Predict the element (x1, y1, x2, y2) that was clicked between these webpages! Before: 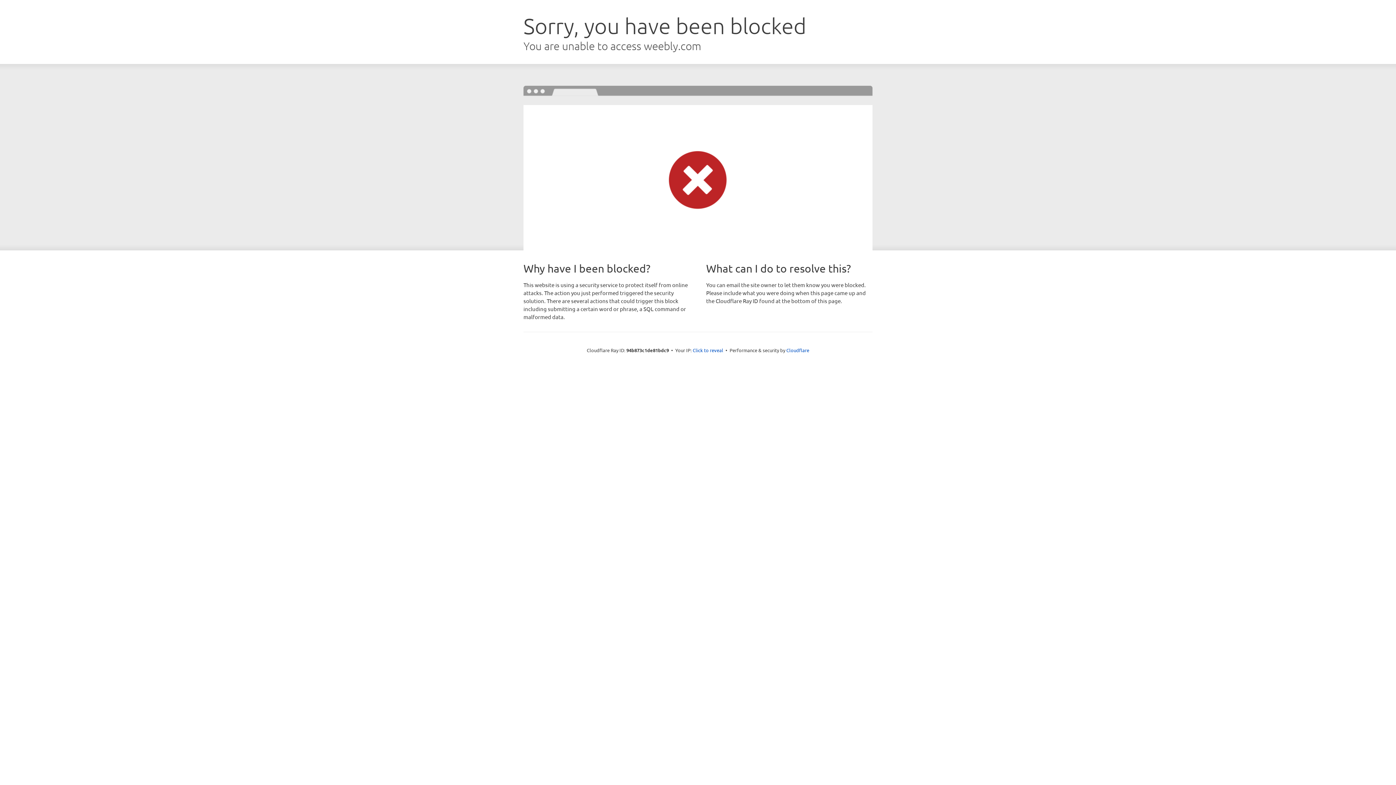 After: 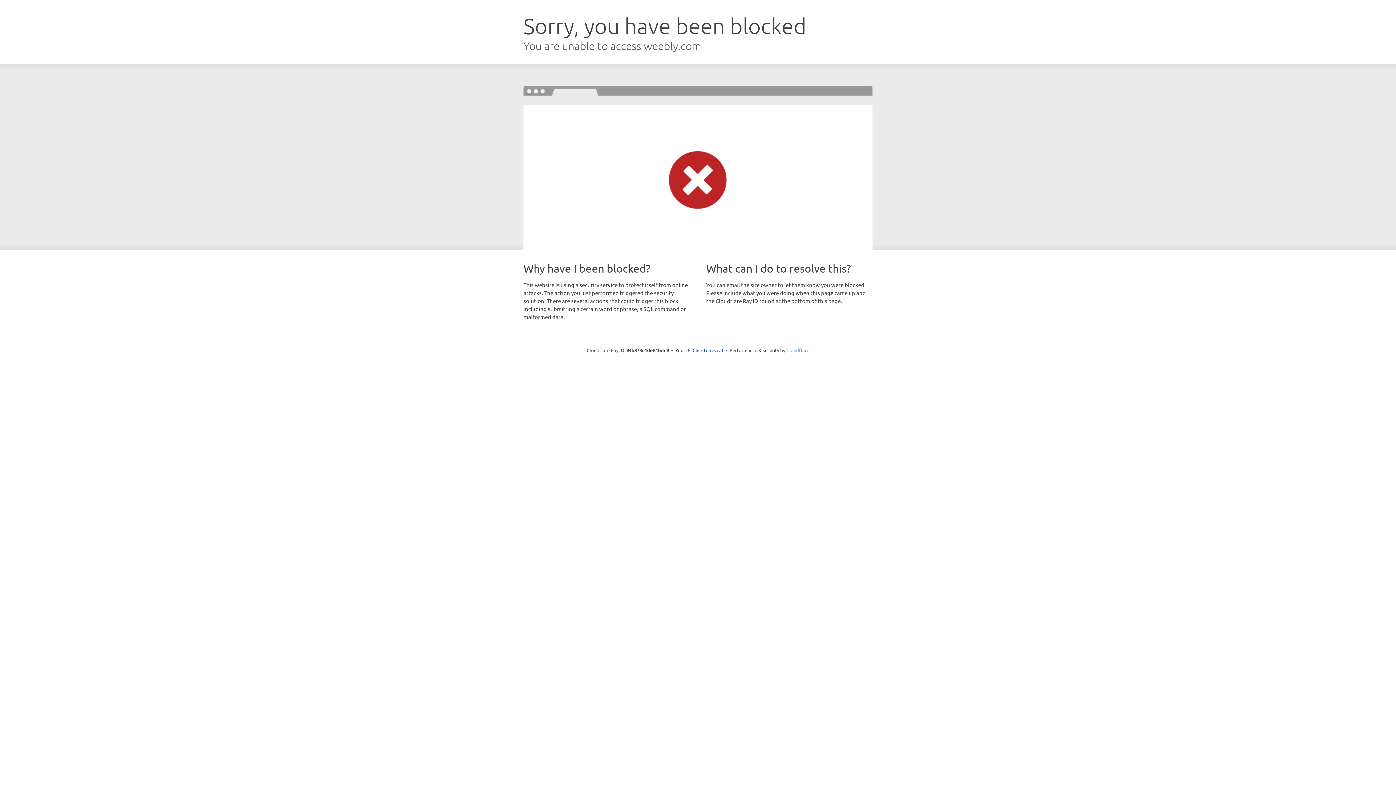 Action: bbox: (786, 347, 809, 353) label: Cloudflare